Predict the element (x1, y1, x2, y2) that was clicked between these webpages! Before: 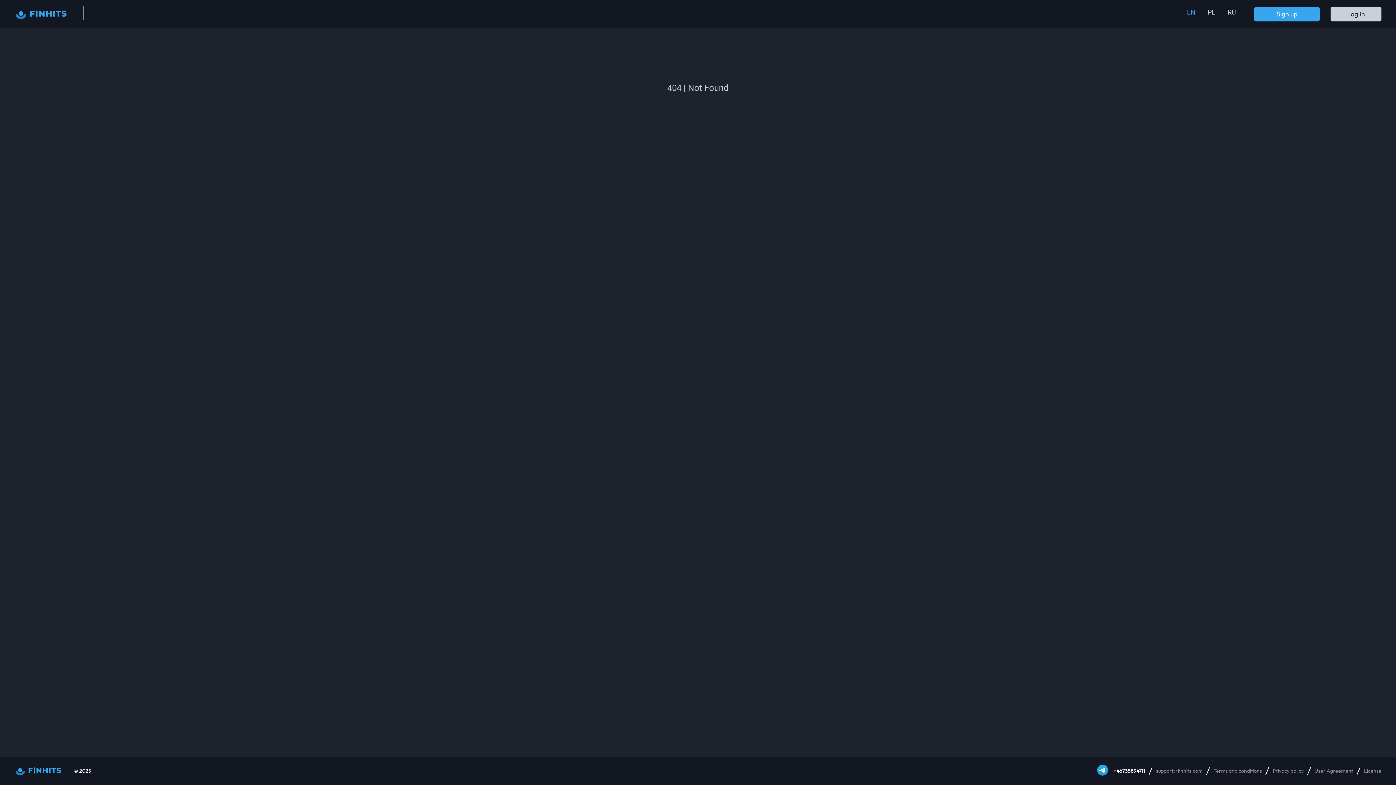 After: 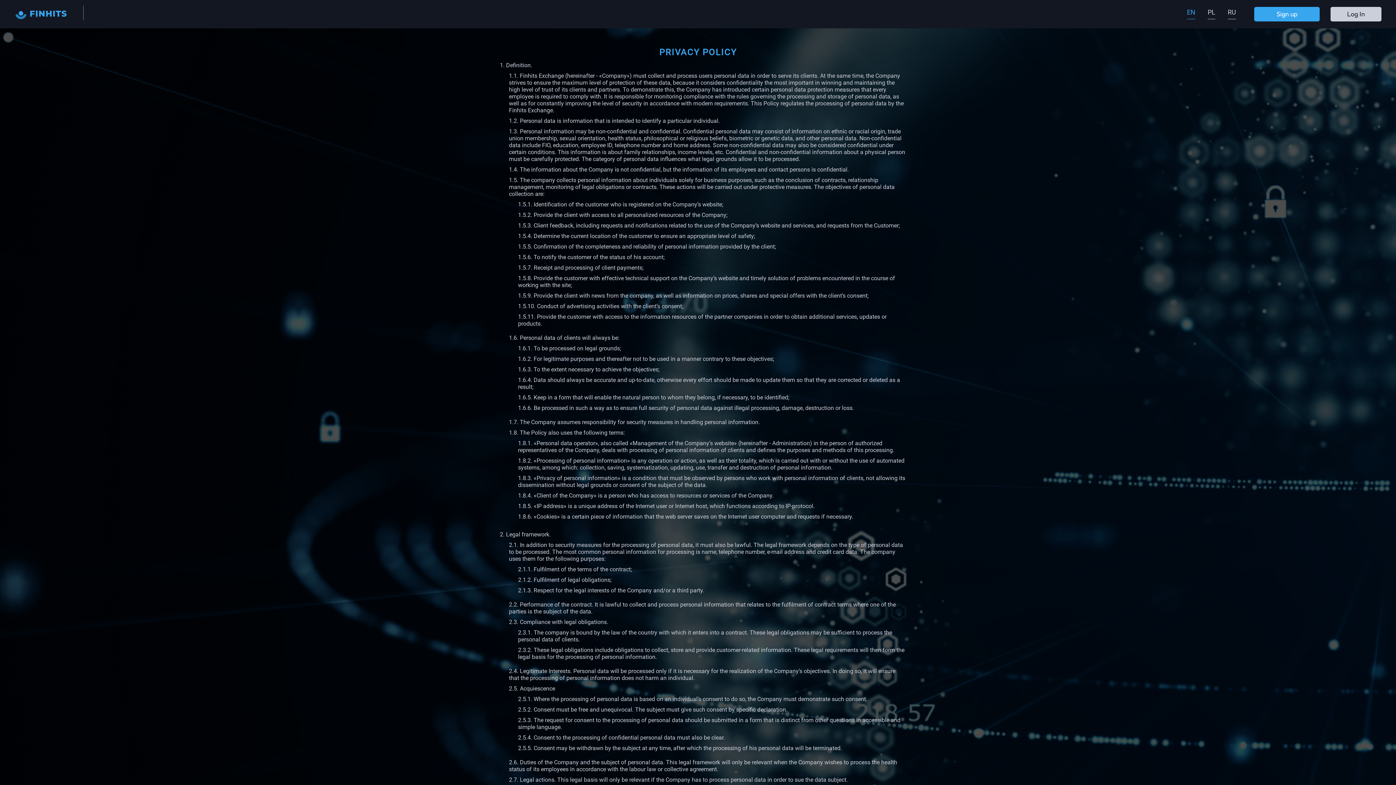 Action: label: Privacy policy bbox: (1262, 768, 1304, 773)